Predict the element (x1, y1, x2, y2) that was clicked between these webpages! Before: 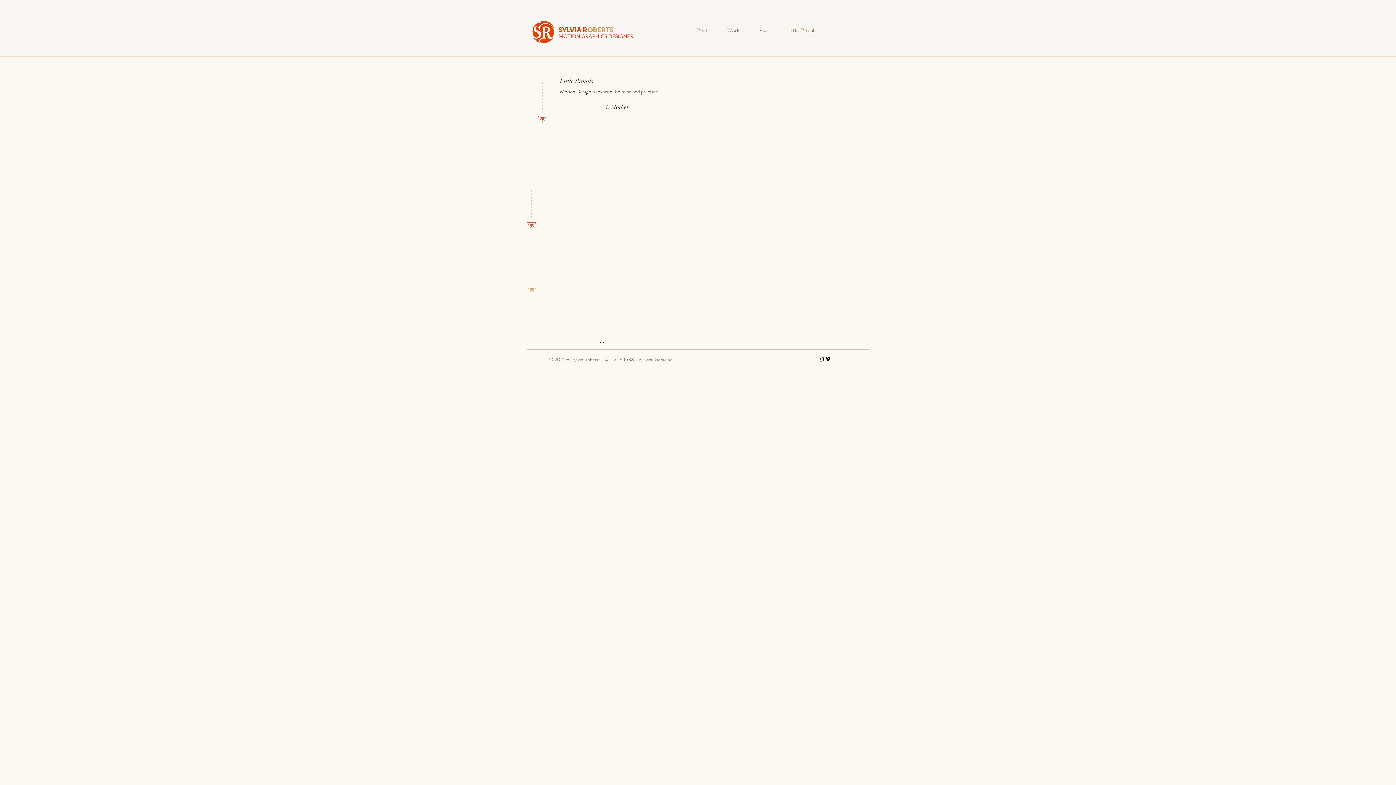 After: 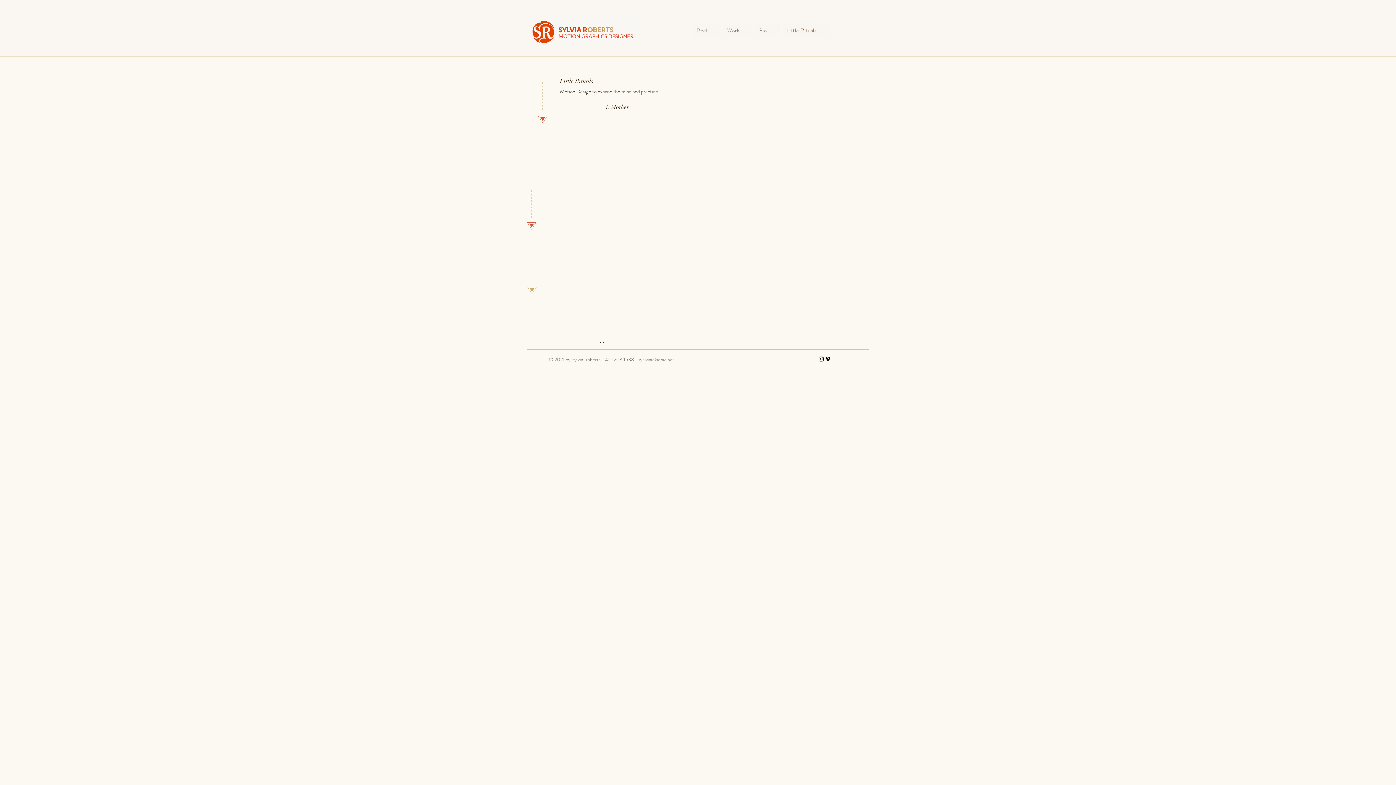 Action: bbox: (824, 356, 831, 362) label: Vimeo